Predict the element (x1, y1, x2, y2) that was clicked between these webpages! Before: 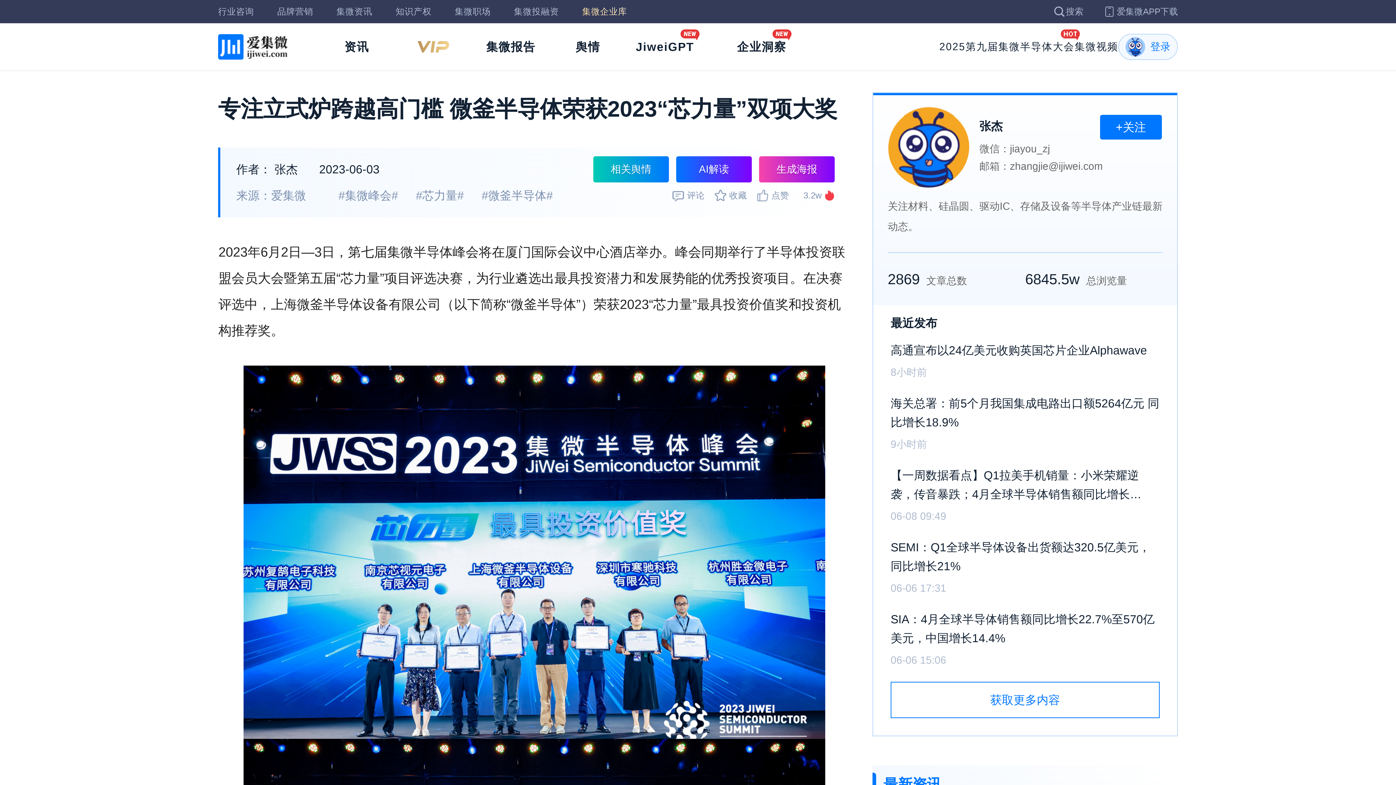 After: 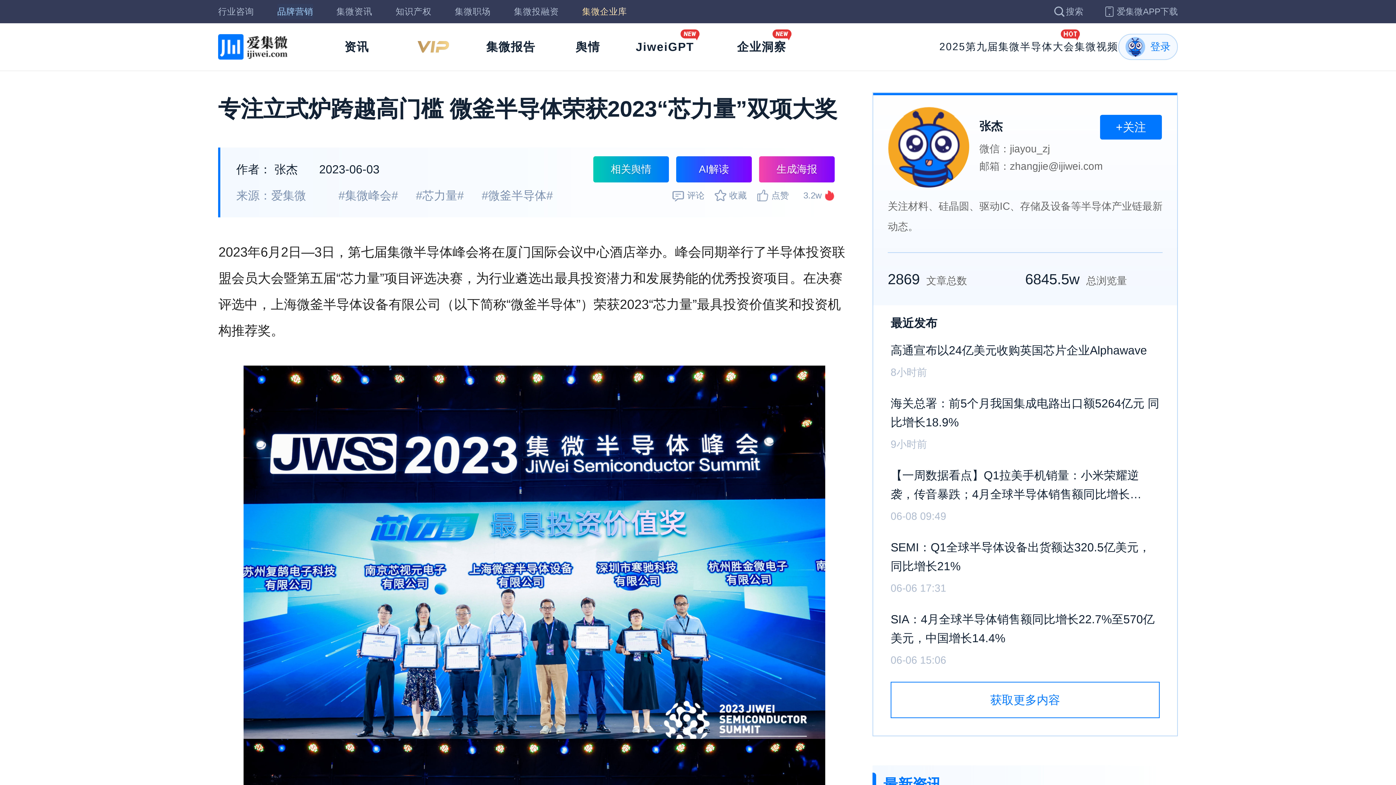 Action: label: 品牌营销 bbox: (277, 4, 313, 19)